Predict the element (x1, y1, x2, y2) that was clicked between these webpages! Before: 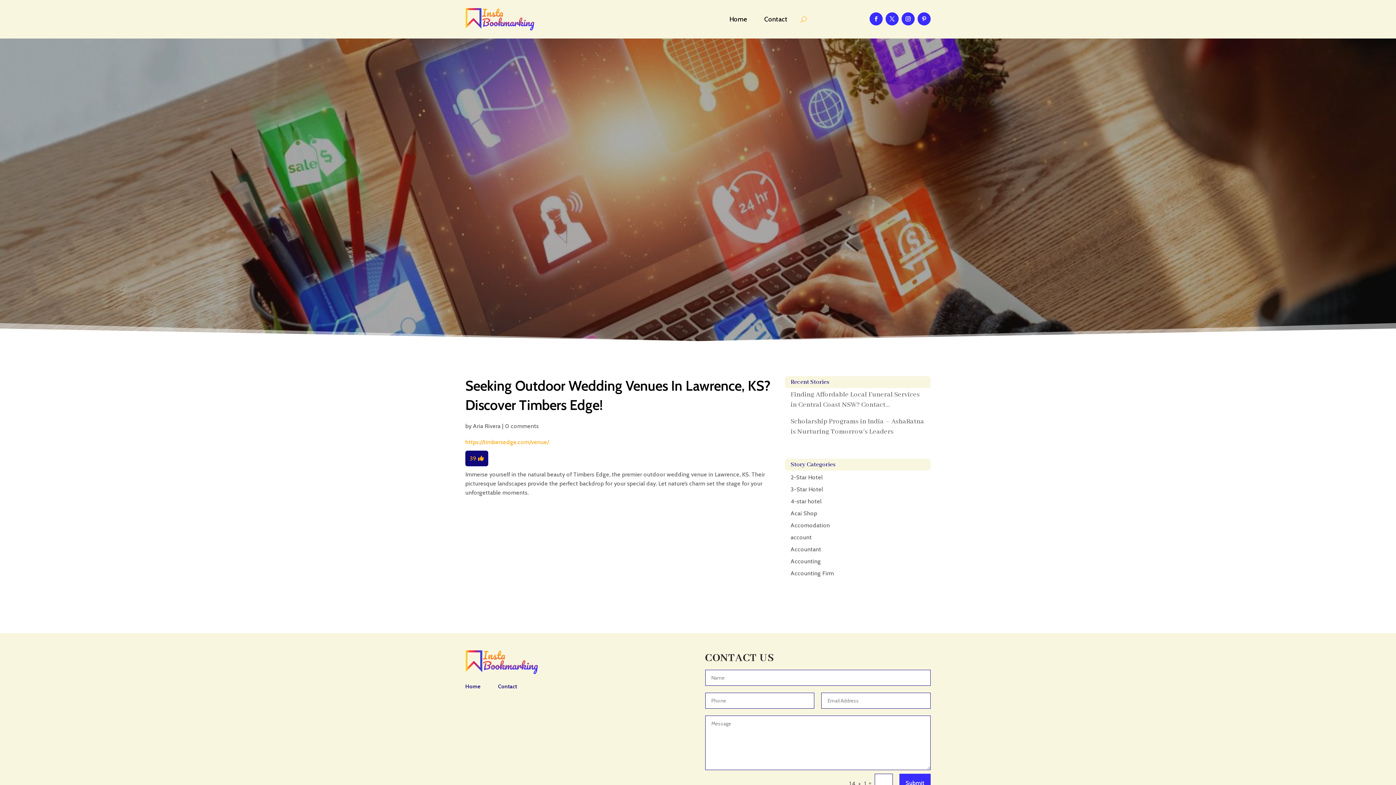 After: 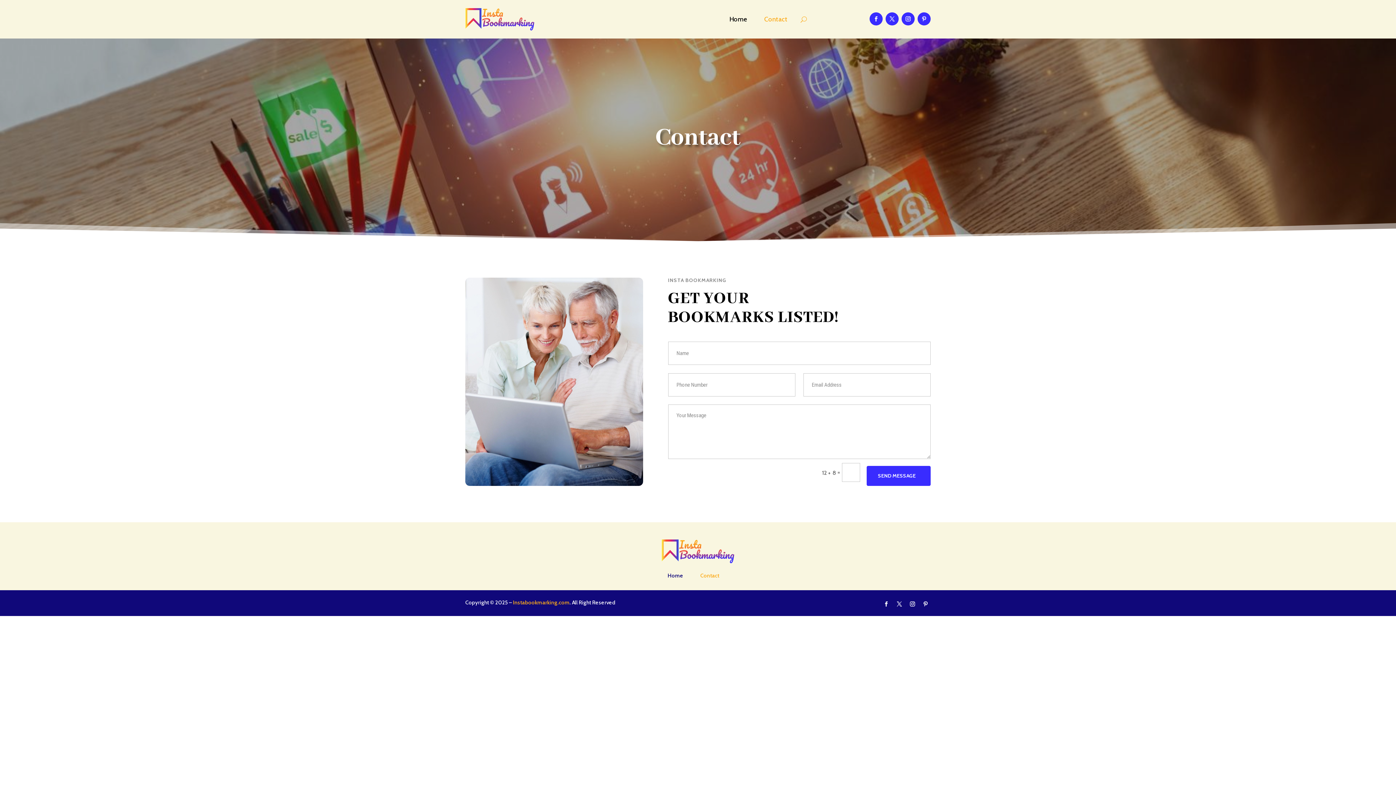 Action: label: Contact bbox: (764, 5, 787, 33)